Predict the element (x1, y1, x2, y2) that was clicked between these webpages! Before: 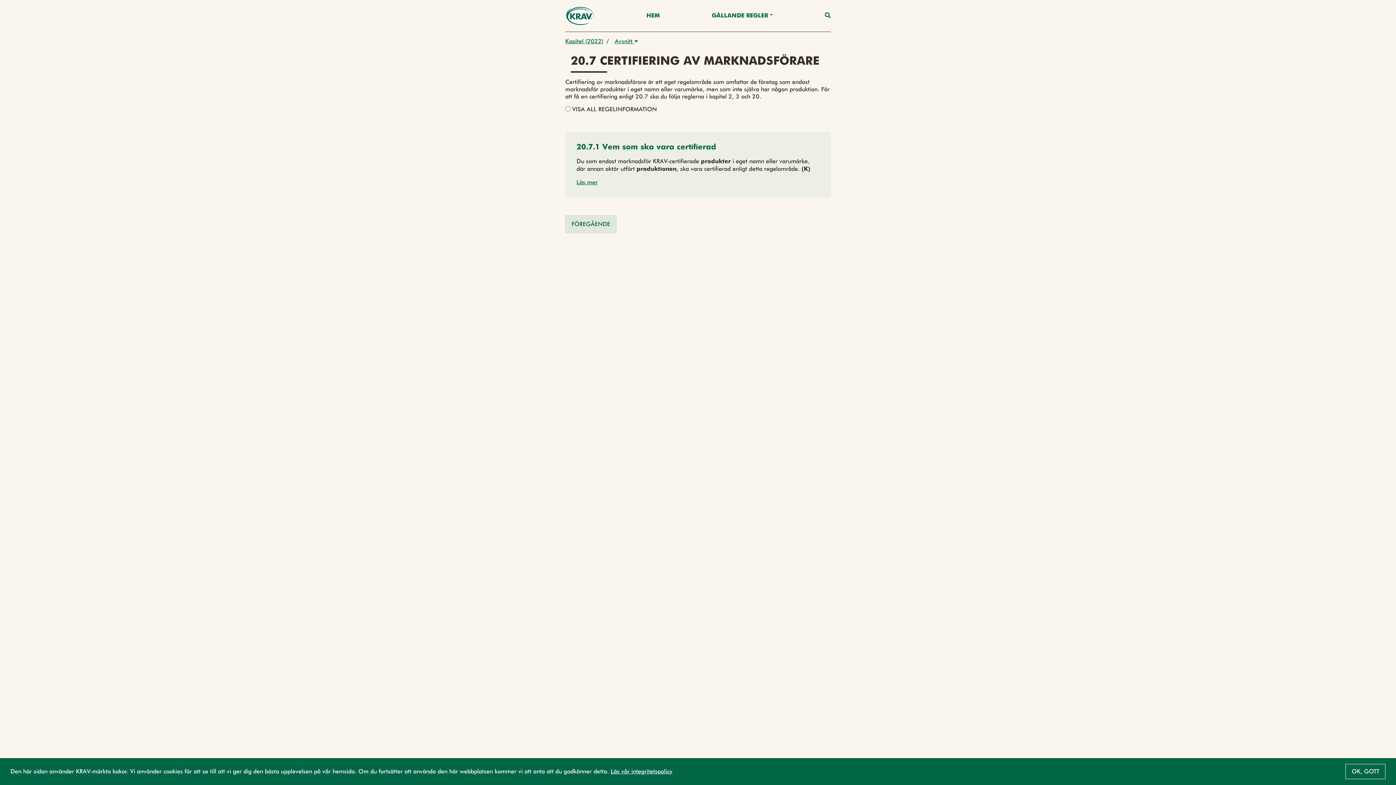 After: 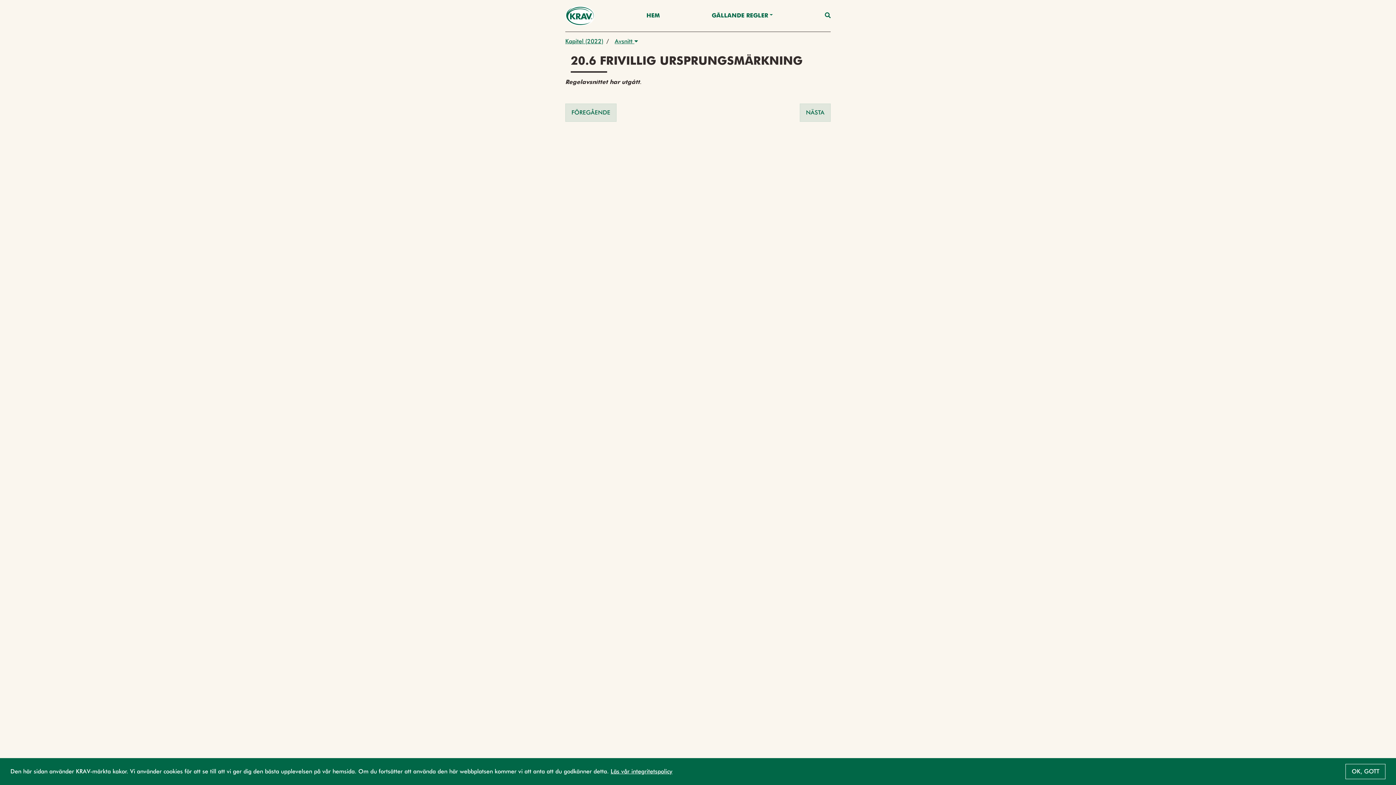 Action: bbox: (565, 215, 616, 233) label: FÖREGÅENDE